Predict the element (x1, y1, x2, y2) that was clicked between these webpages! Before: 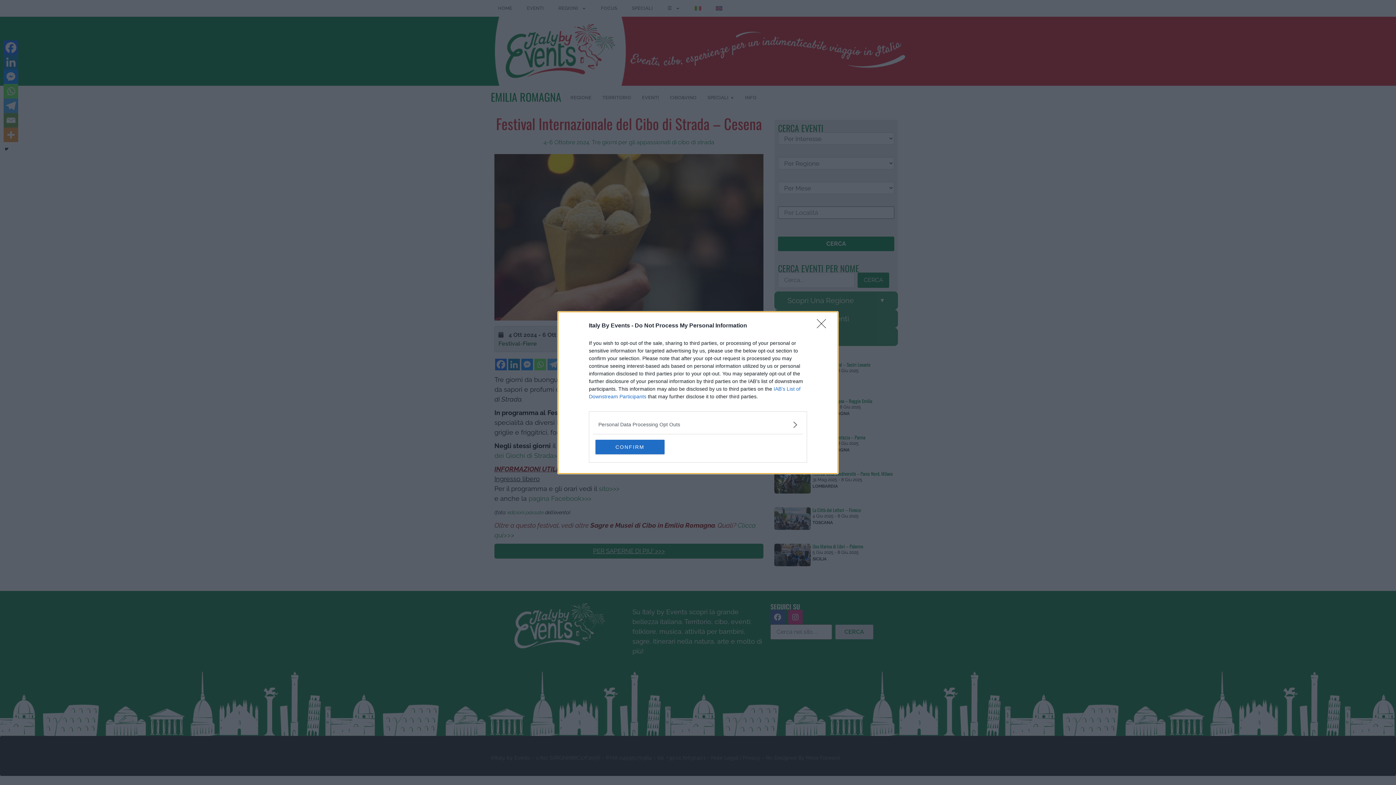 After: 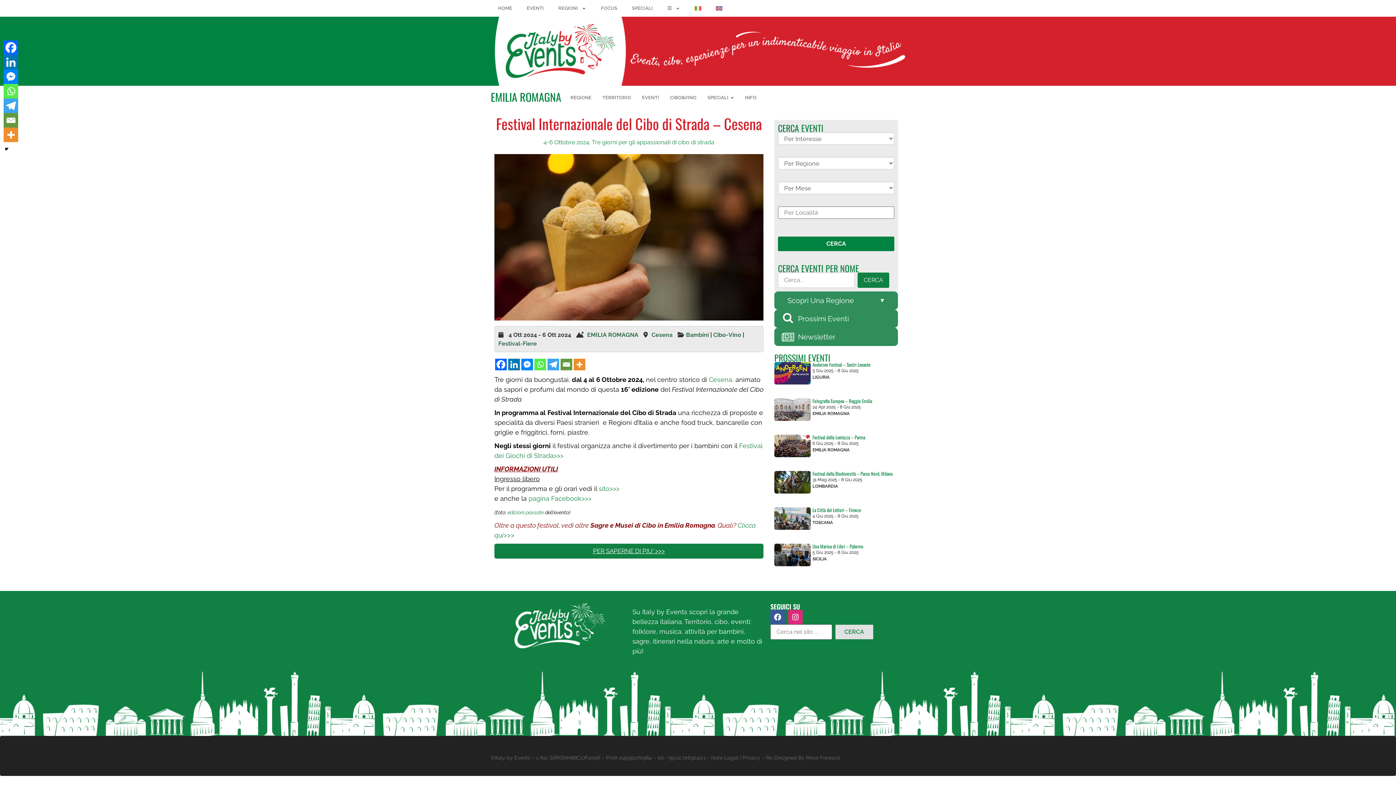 Action: bbox: (817, 319, 830, 332) label: Close